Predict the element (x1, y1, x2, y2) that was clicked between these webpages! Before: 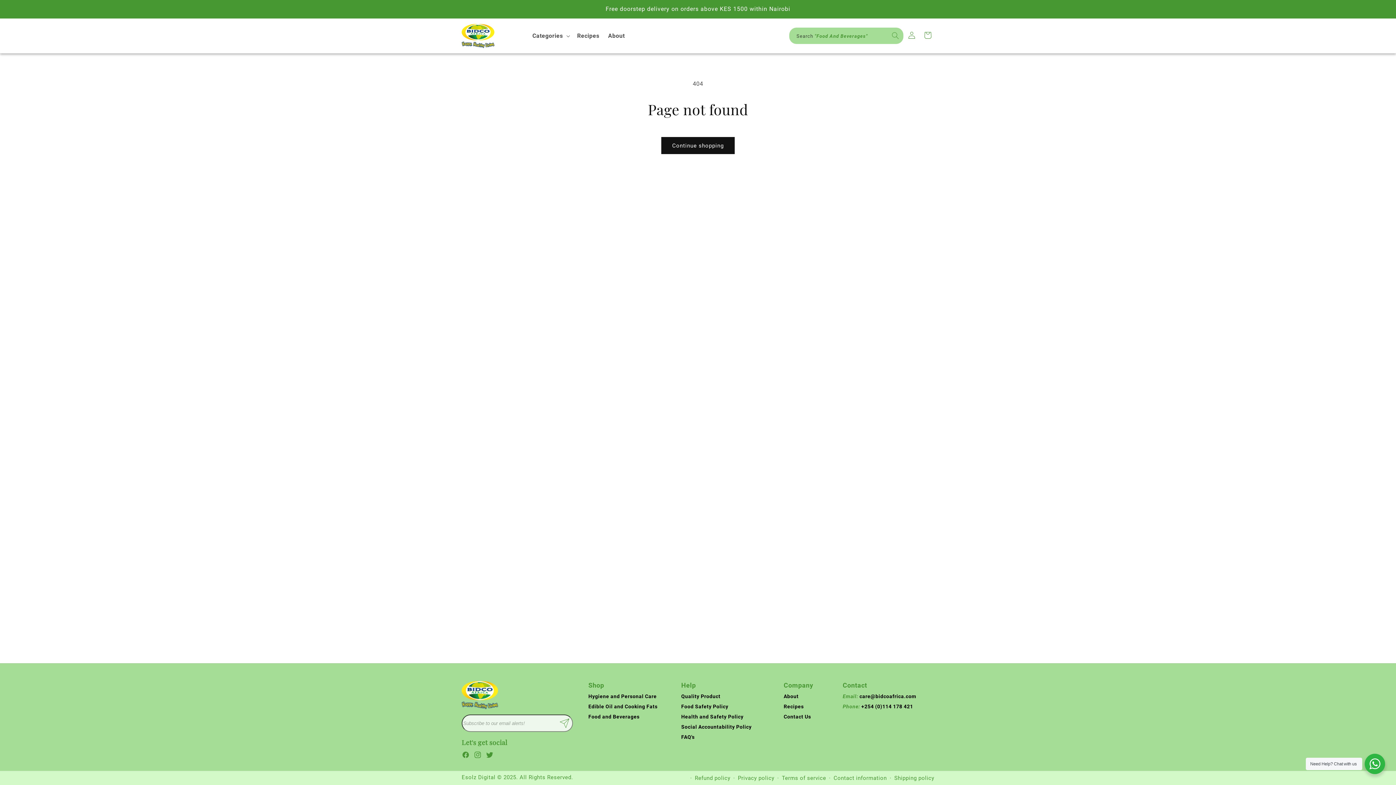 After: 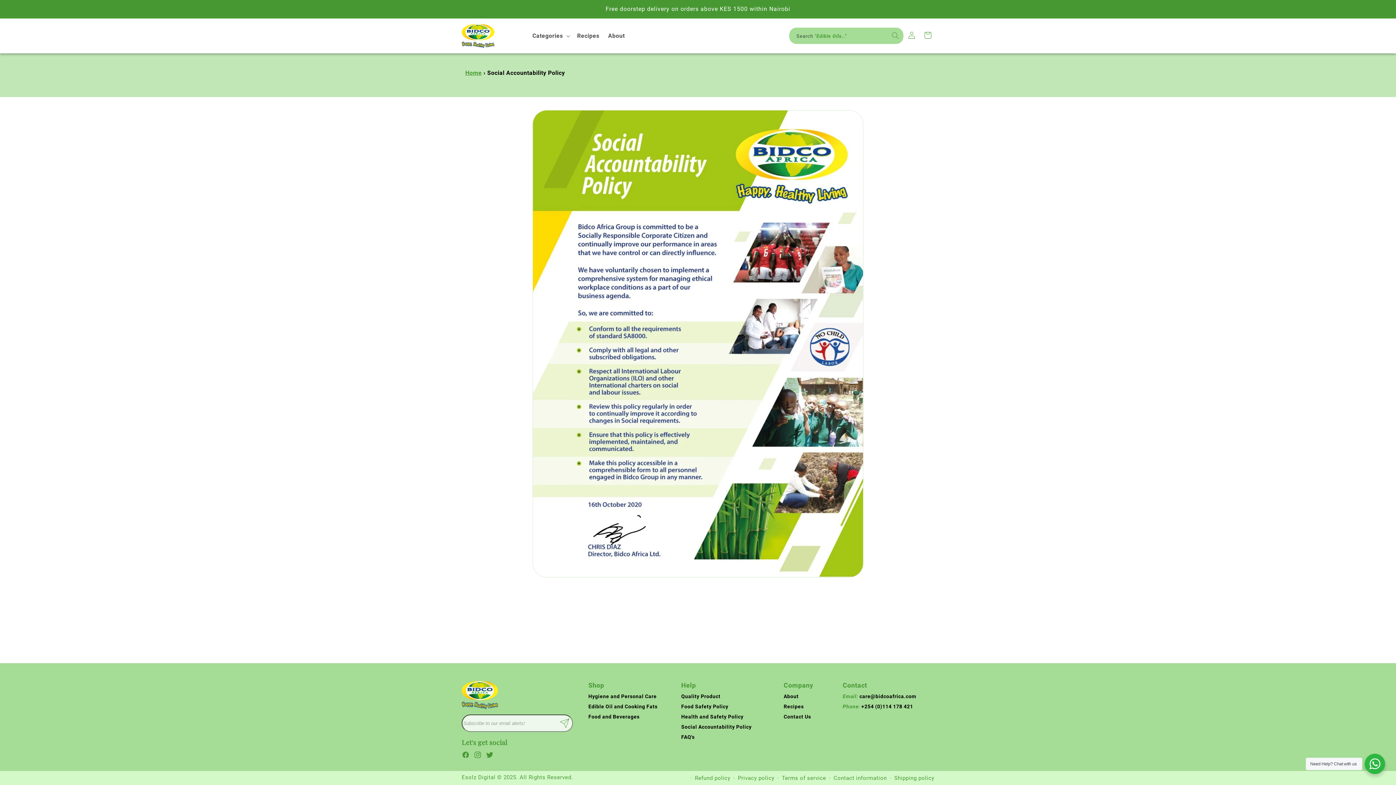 Action: bbox: (681, 722, 751, 732) label: Social Accountability Policy